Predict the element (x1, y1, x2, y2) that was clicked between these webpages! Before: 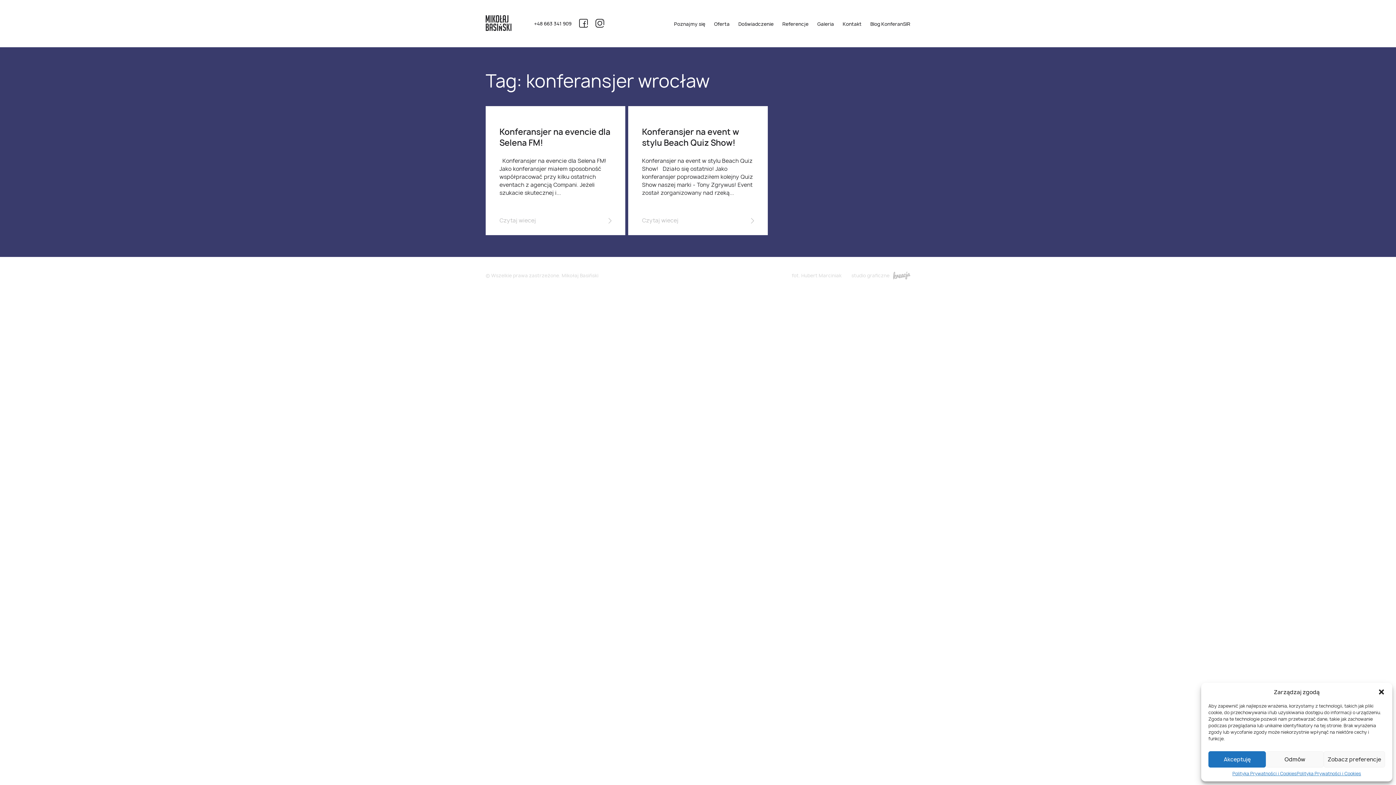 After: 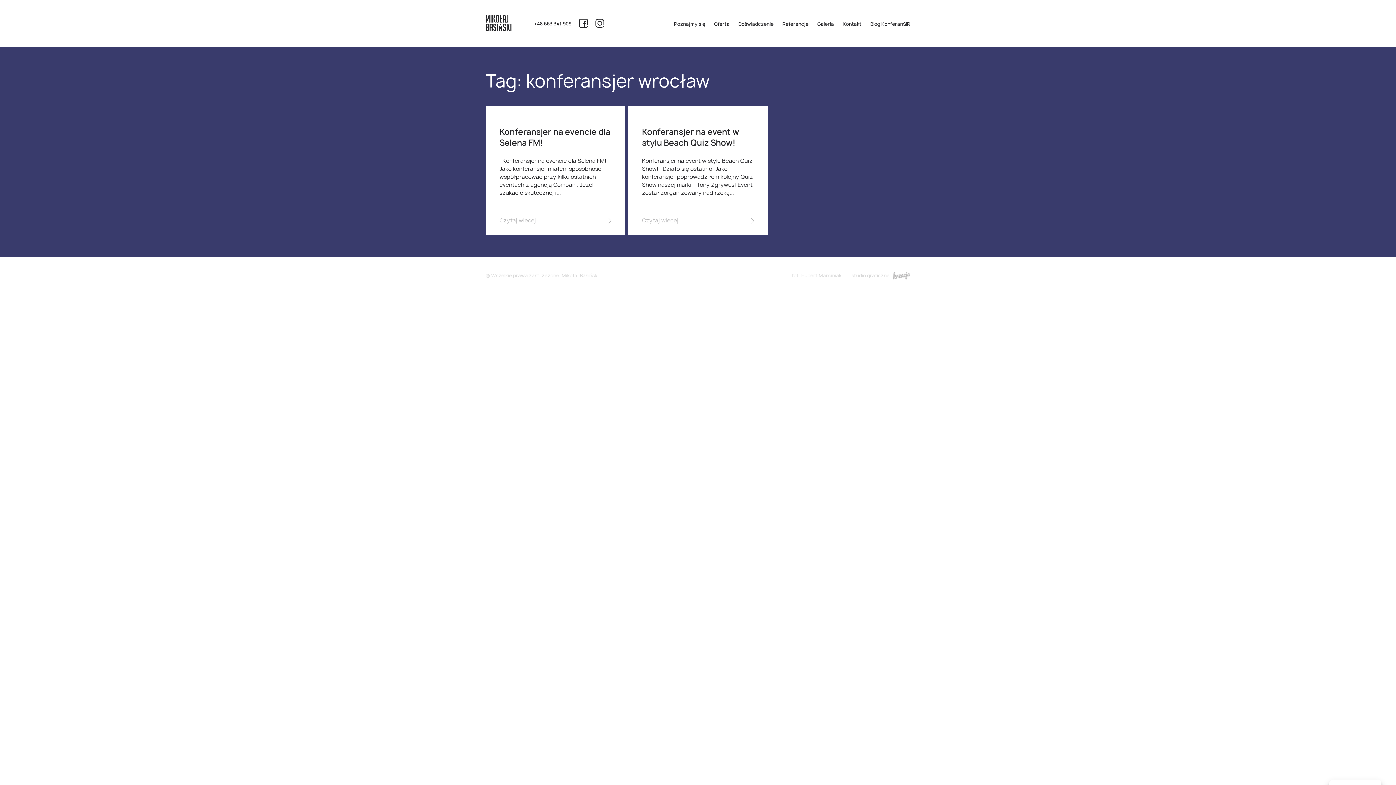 Action: bbox: (1266, 751, 1323, 768) label: Odmów